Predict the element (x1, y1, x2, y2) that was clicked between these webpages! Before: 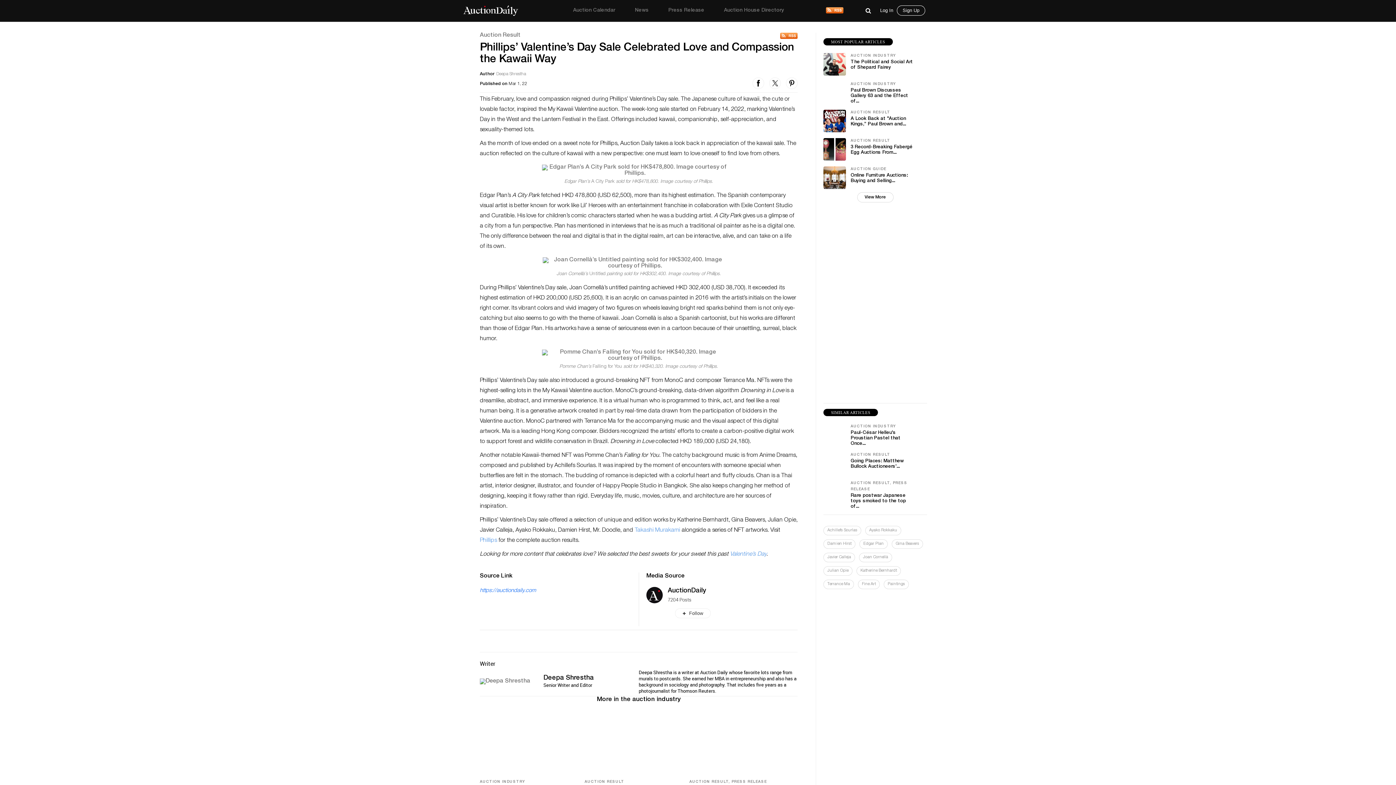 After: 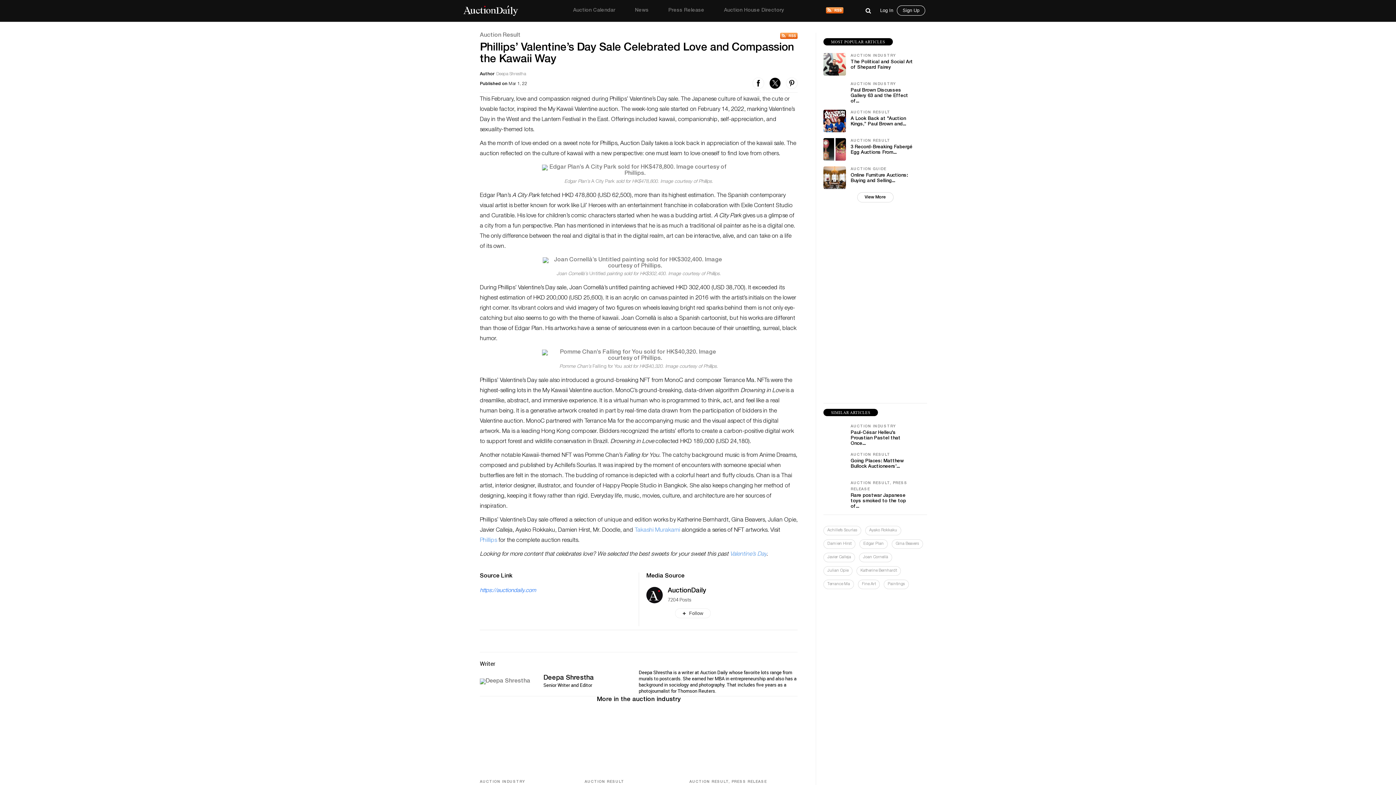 Action: bbox: (769, 77, 781, 89)